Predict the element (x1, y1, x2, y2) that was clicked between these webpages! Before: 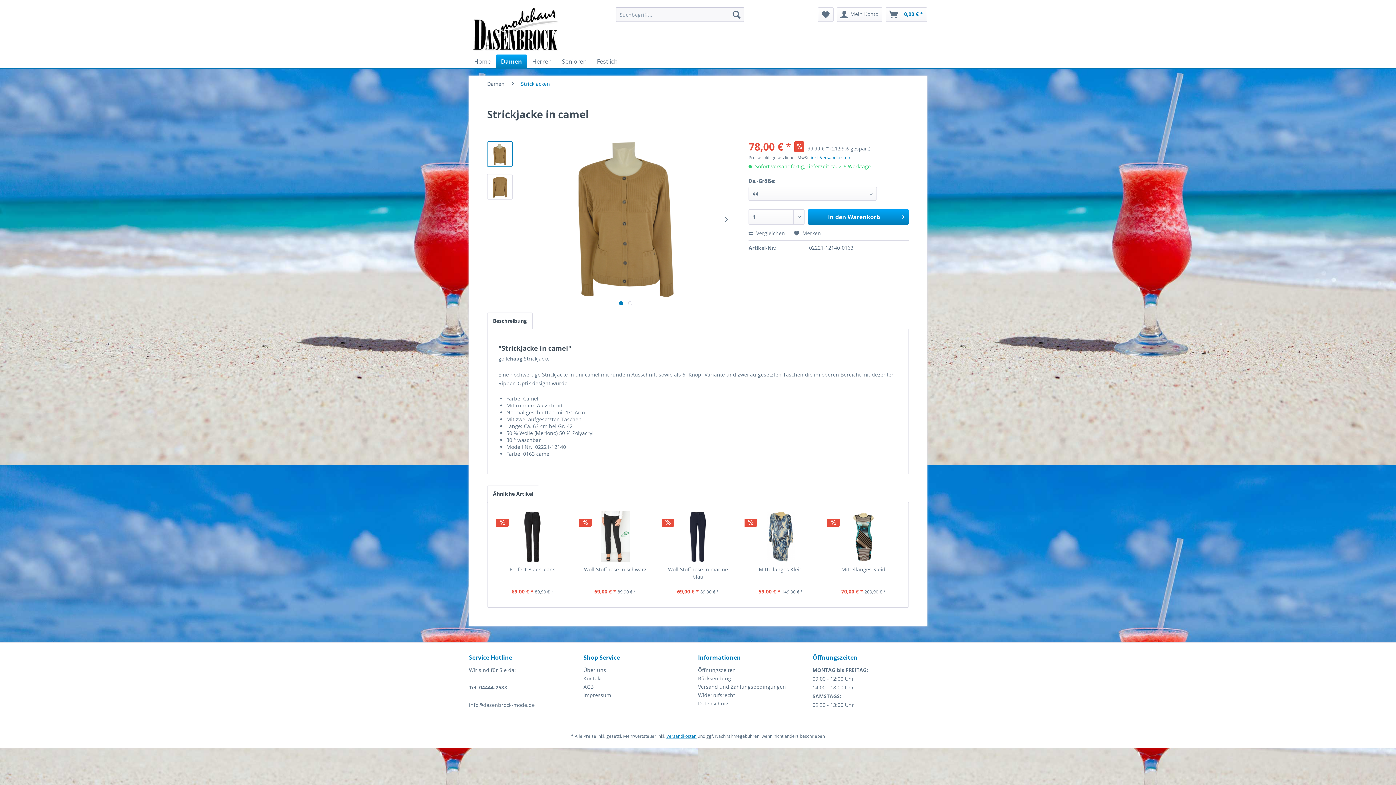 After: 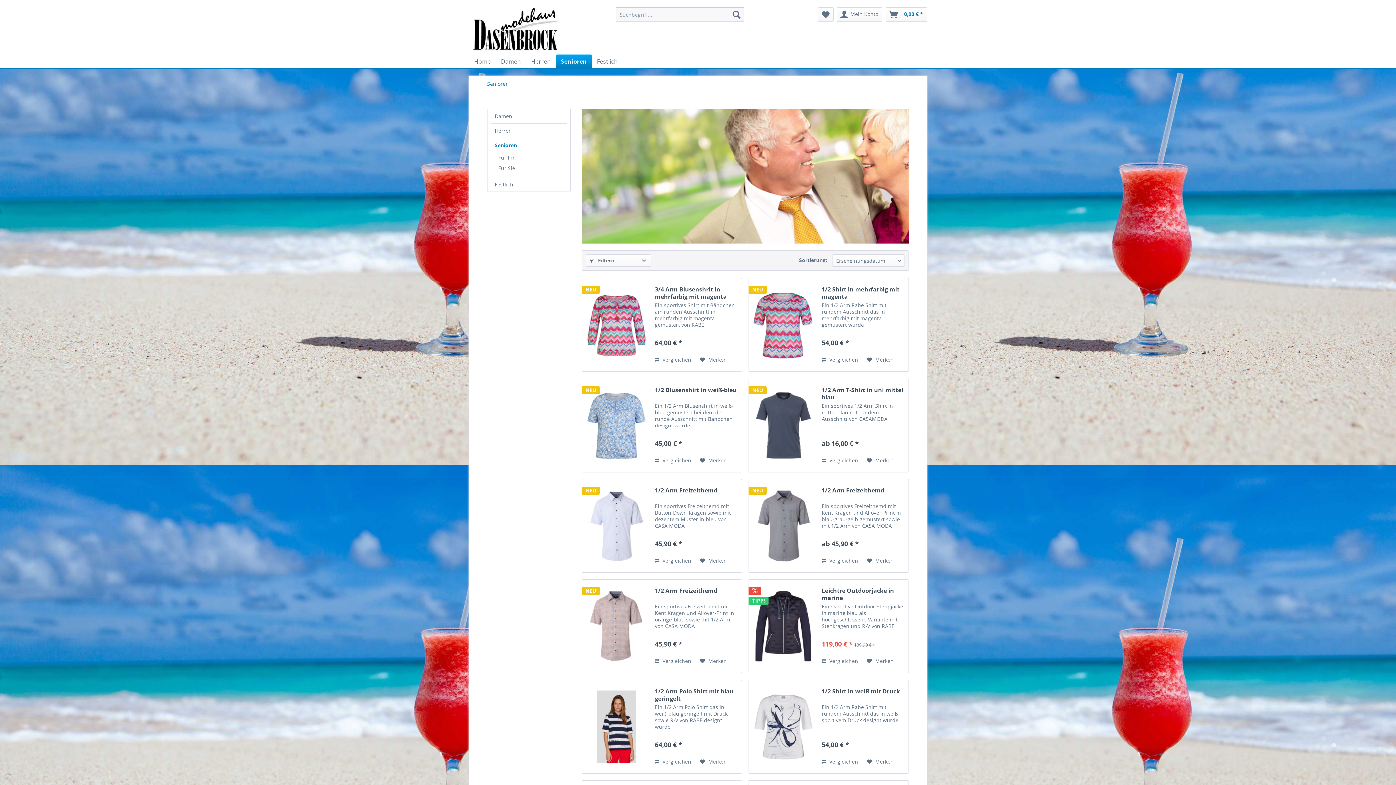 Action: bbox: (557, 54, 592, 68) label: Senioren